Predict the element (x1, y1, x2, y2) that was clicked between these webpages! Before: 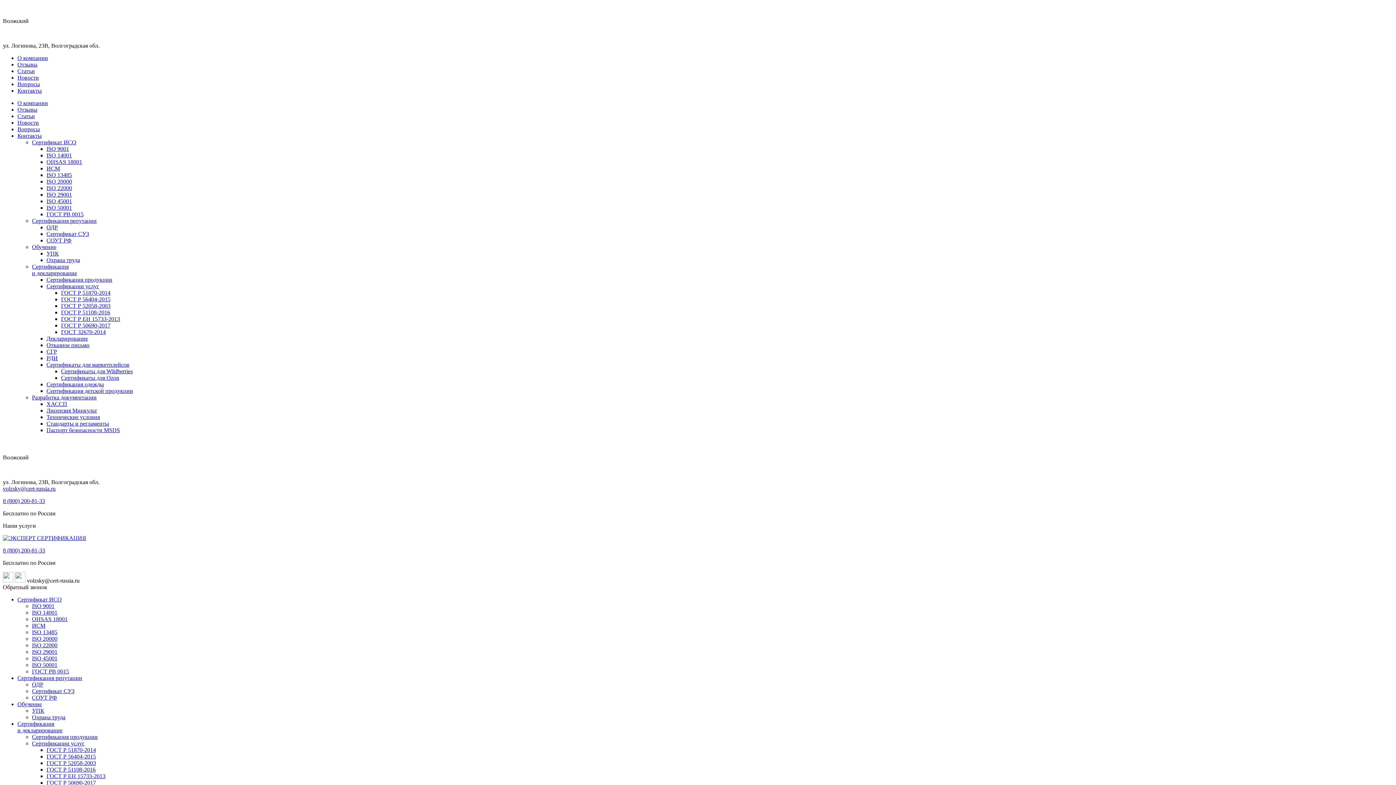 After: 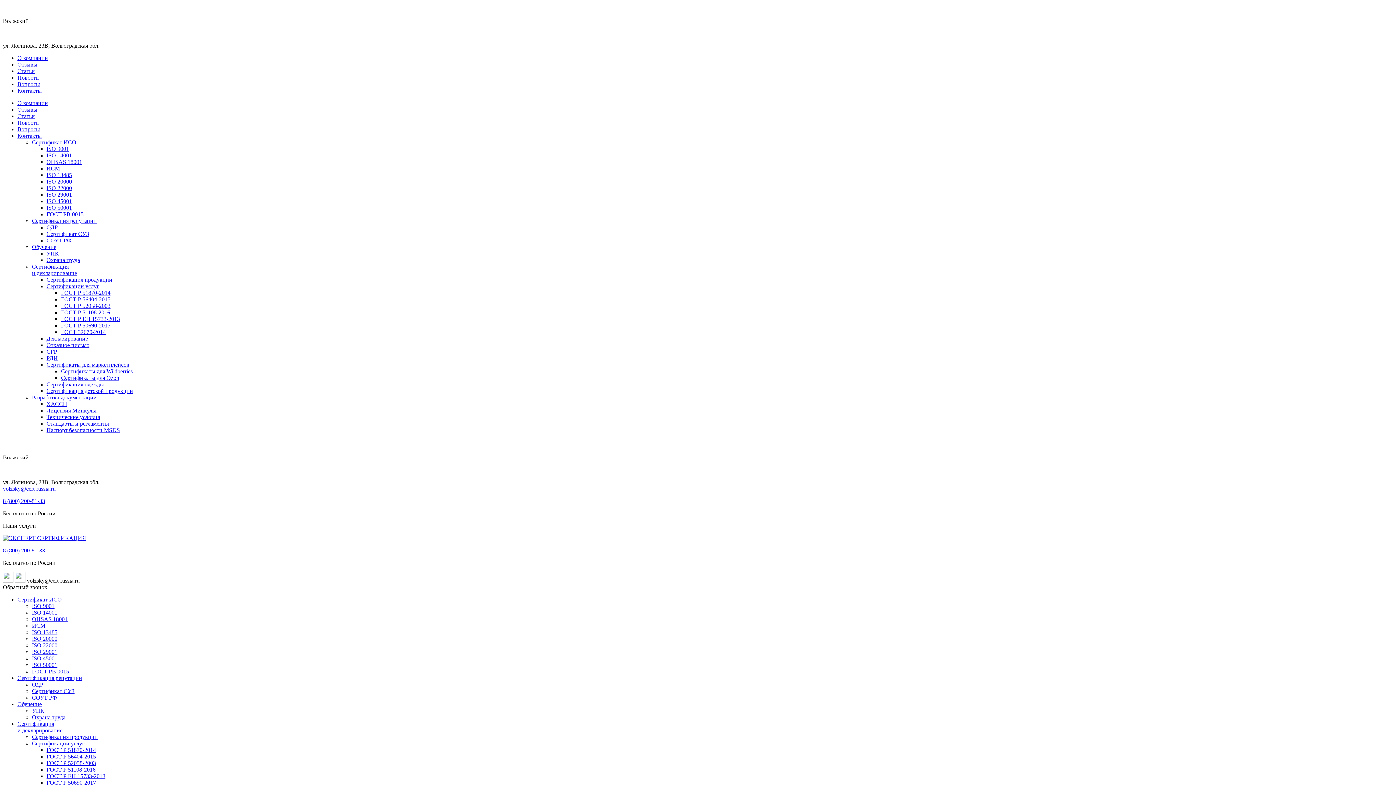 Action: bbox: (32, 714, 65, 720) label: Охрана труда